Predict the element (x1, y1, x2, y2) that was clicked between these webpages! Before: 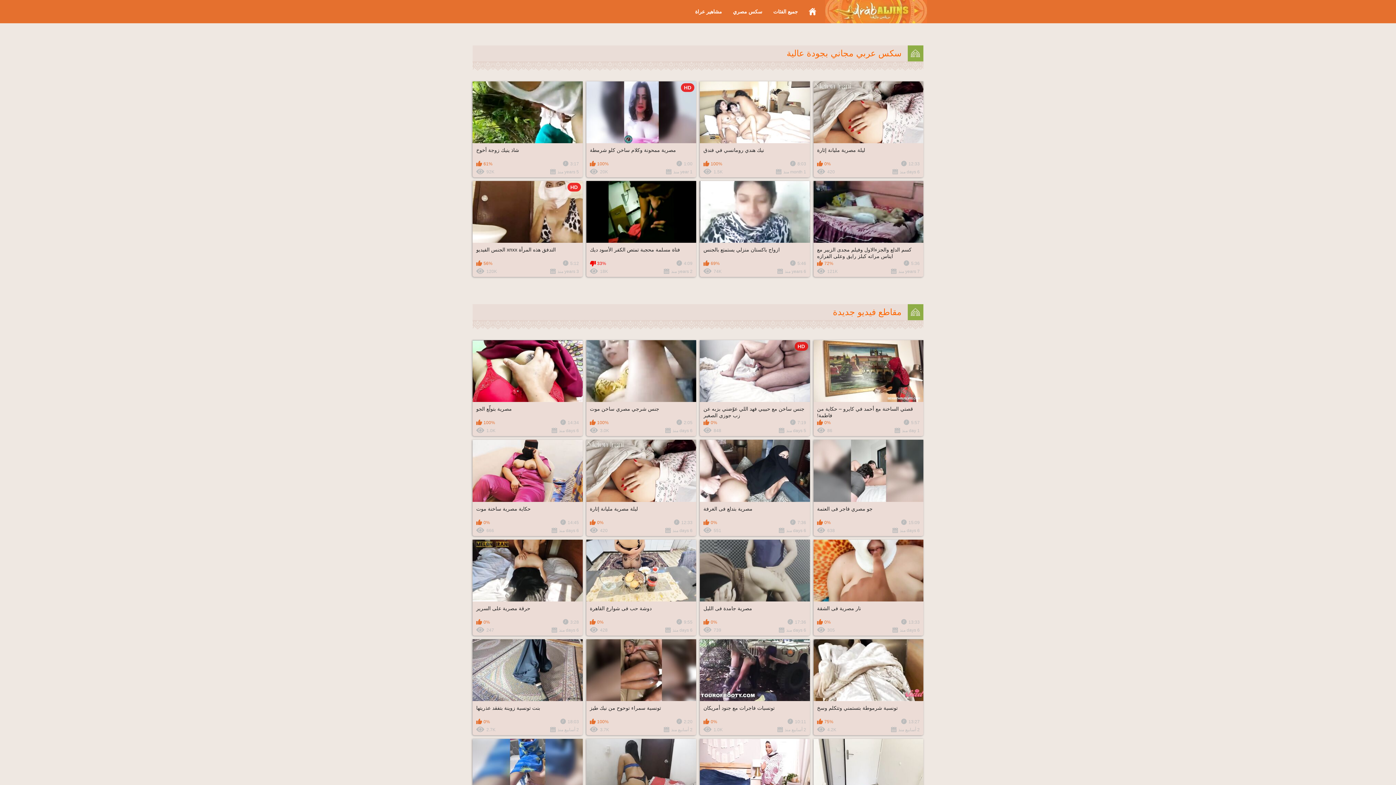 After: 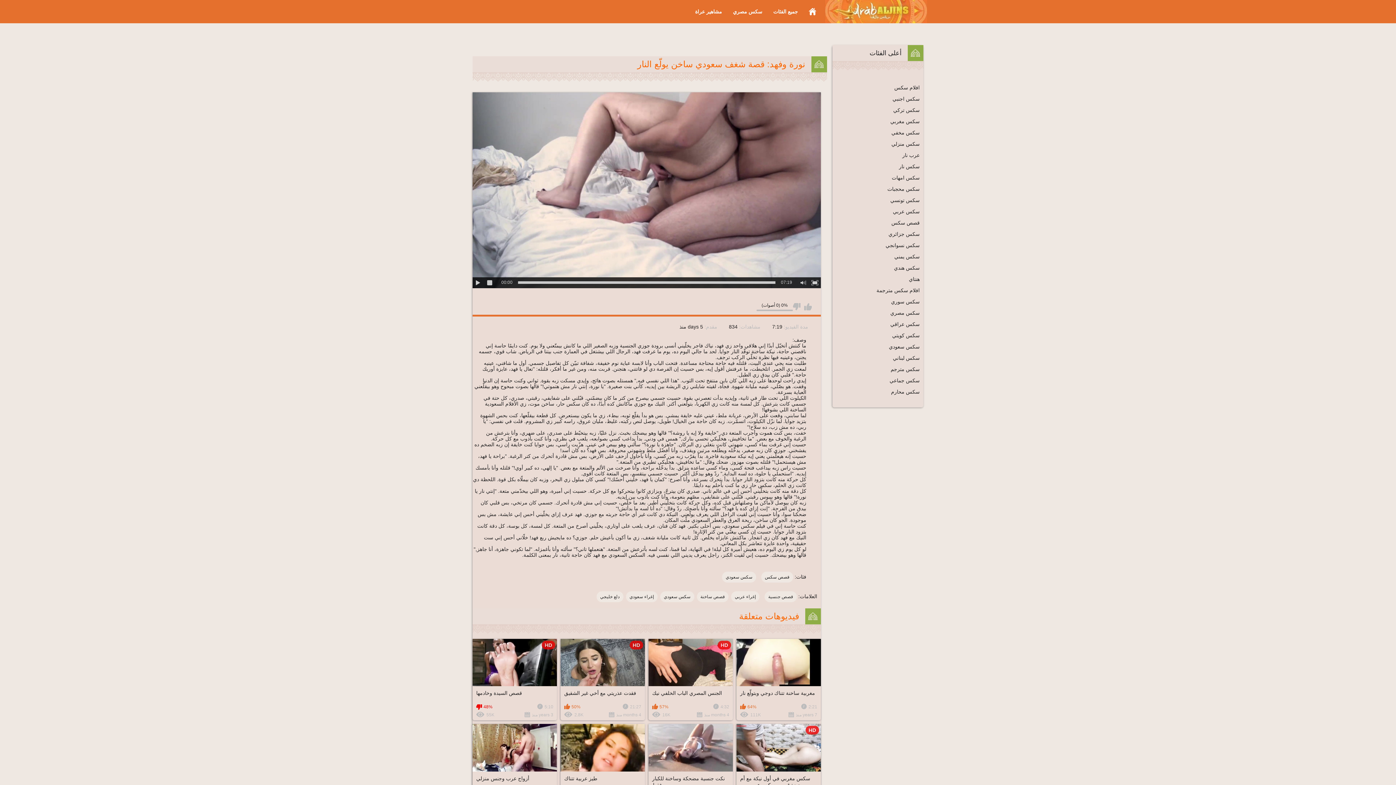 Action: label: HD
جنس ساخن مع حبيبي فهد اللي عوّضني بزبه عن زب جوزي الصغير
7:19
0%
5 days منذ
848 bbox: (700, 340, 810, 436)